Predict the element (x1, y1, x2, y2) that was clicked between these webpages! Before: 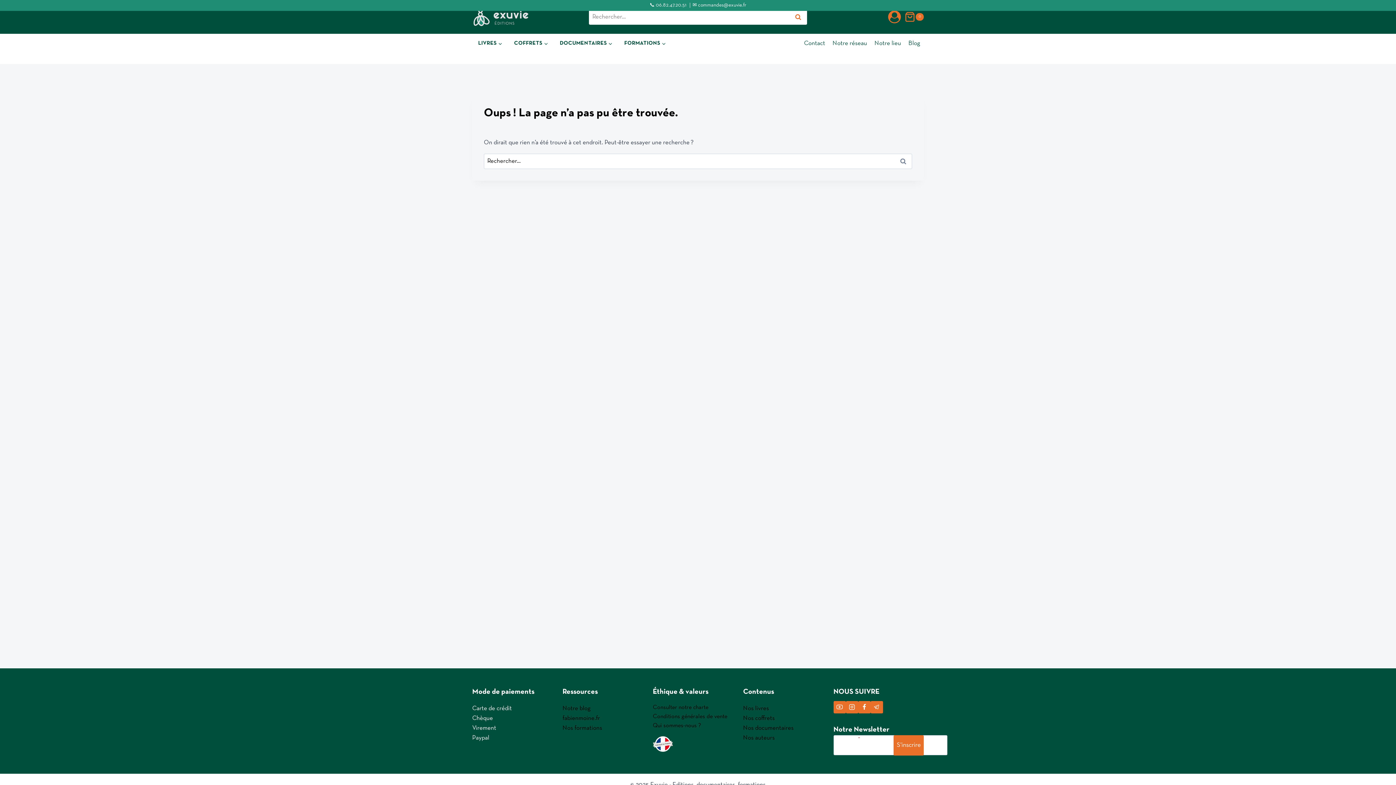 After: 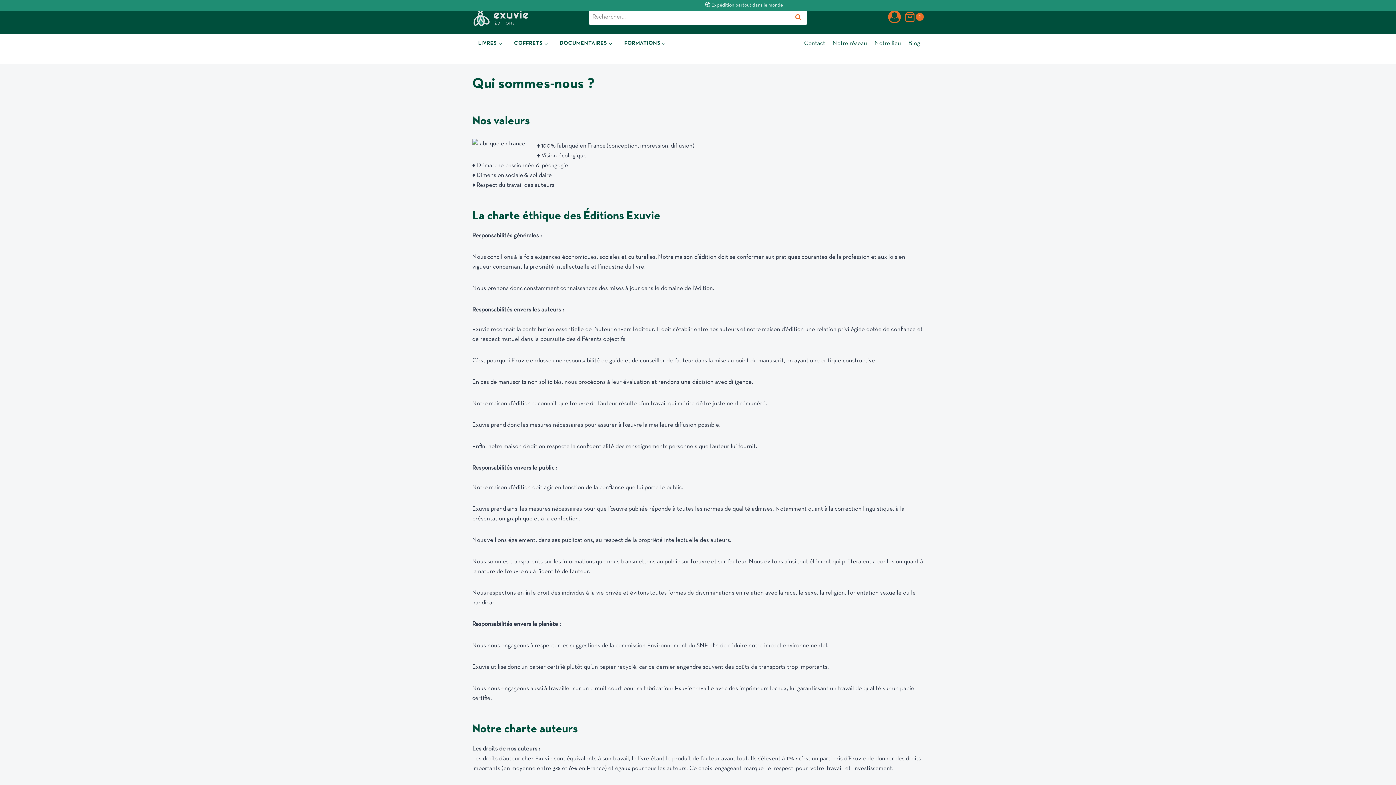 Action: label: Qui sommes-nous ? bbox: (653, 723, 701, 728)